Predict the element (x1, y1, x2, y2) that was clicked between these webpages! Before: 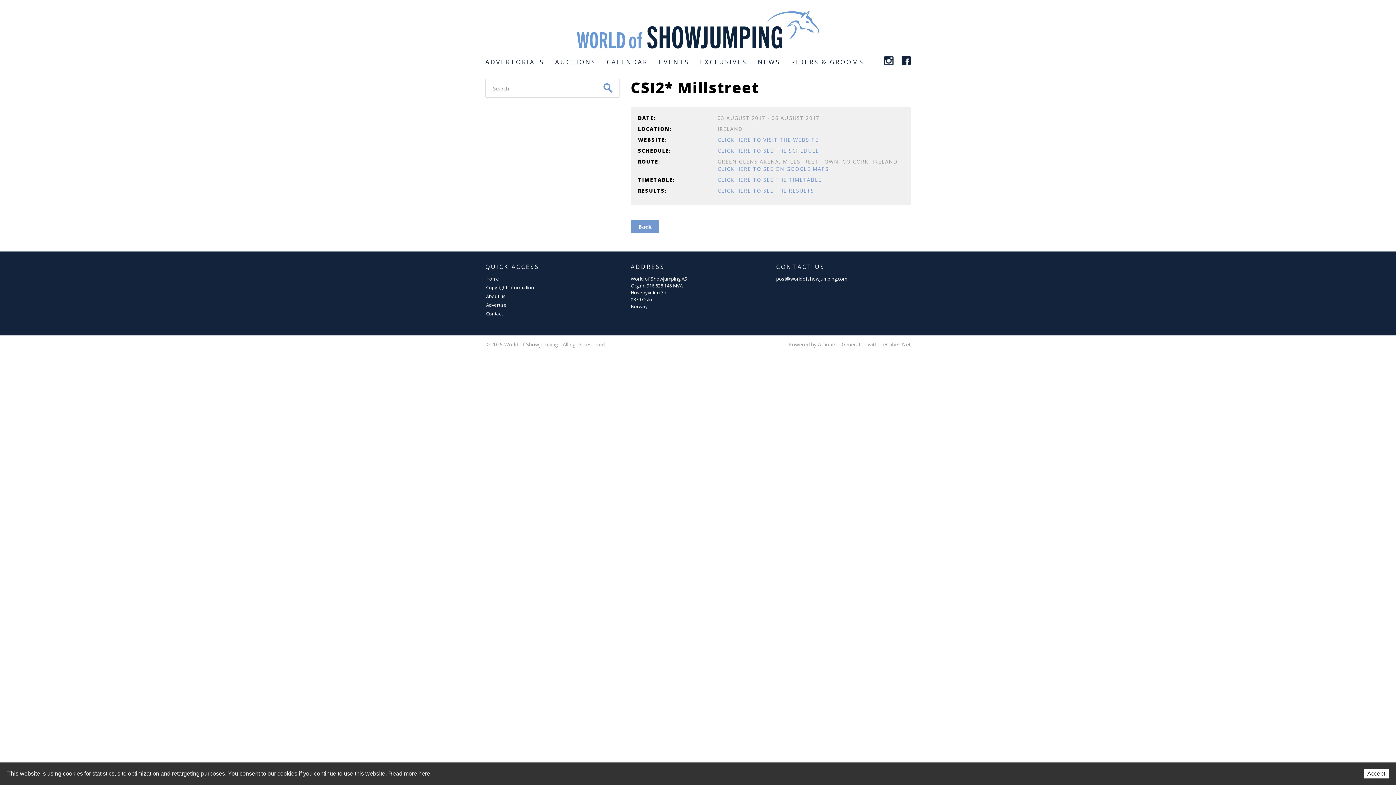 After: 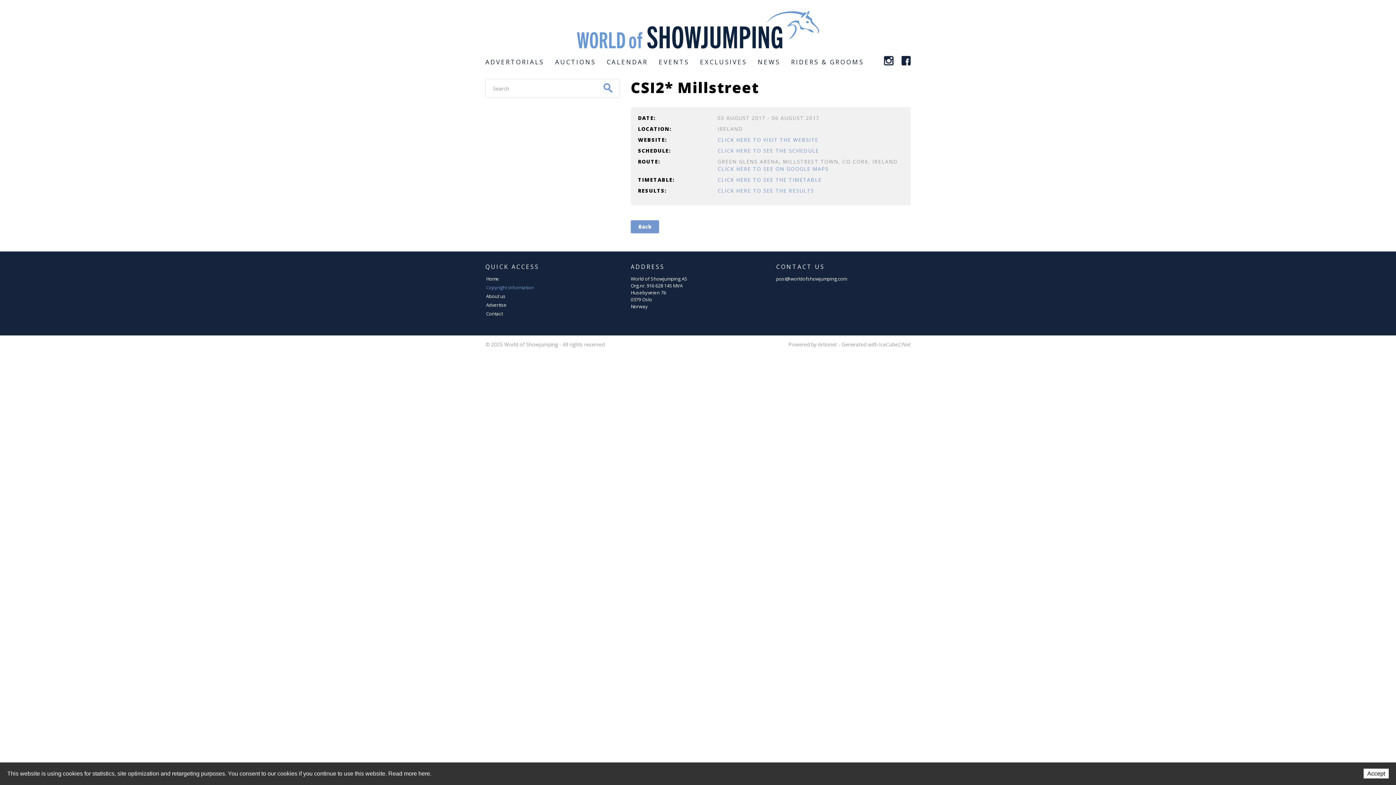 Action: label: Copyright information bbox: (486, 284, 534, 290)